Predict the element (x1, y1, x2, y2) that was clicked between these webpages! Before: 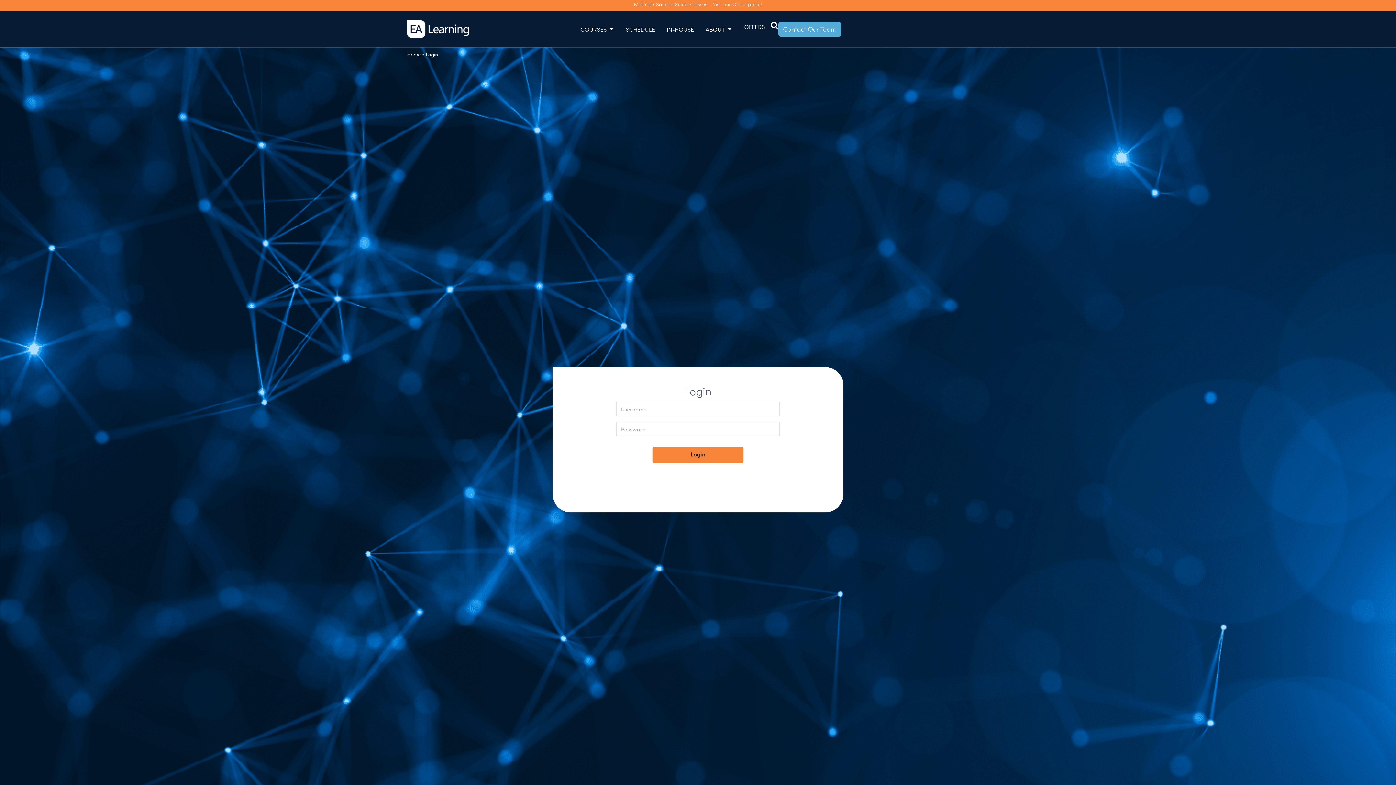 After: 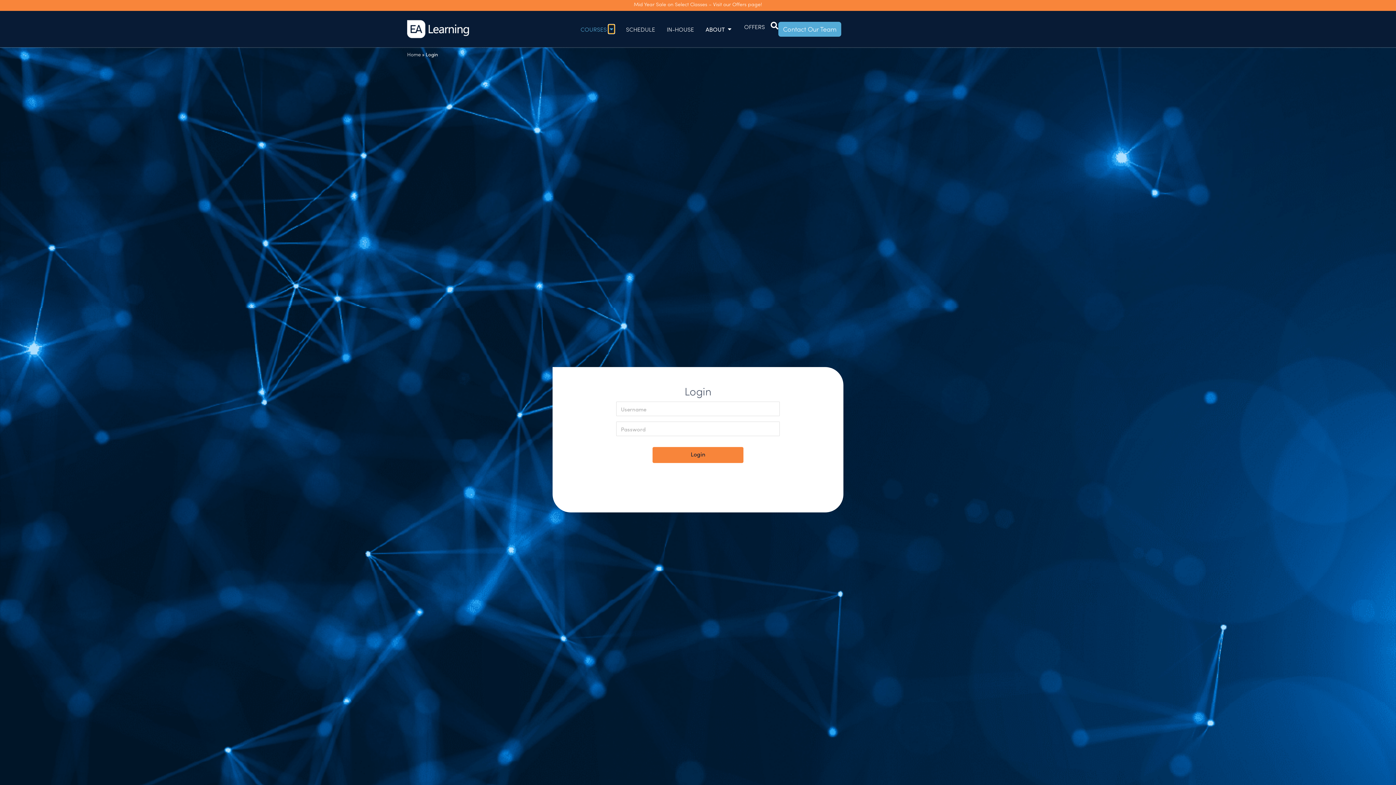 Action: bbox: (608, 24, 614, 33) label: Open COURSES